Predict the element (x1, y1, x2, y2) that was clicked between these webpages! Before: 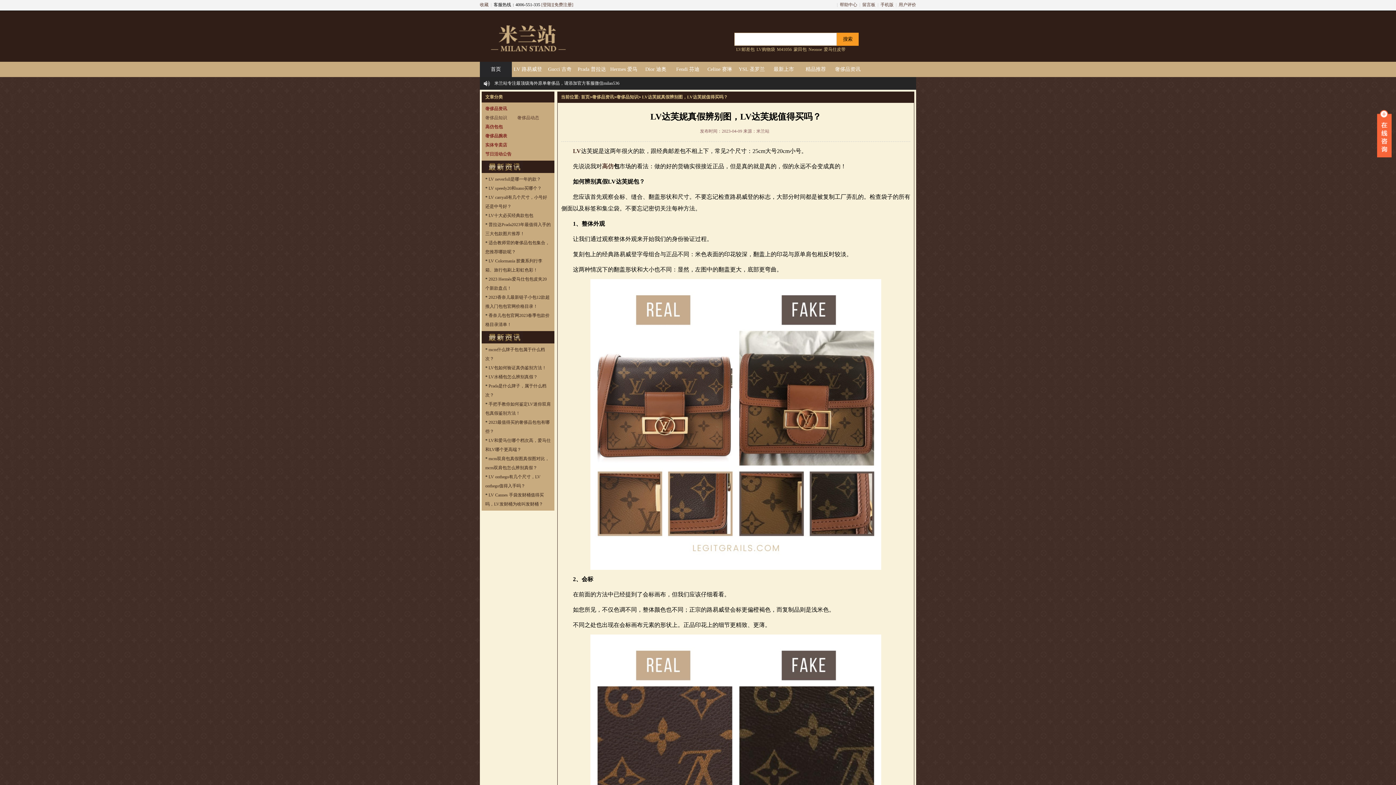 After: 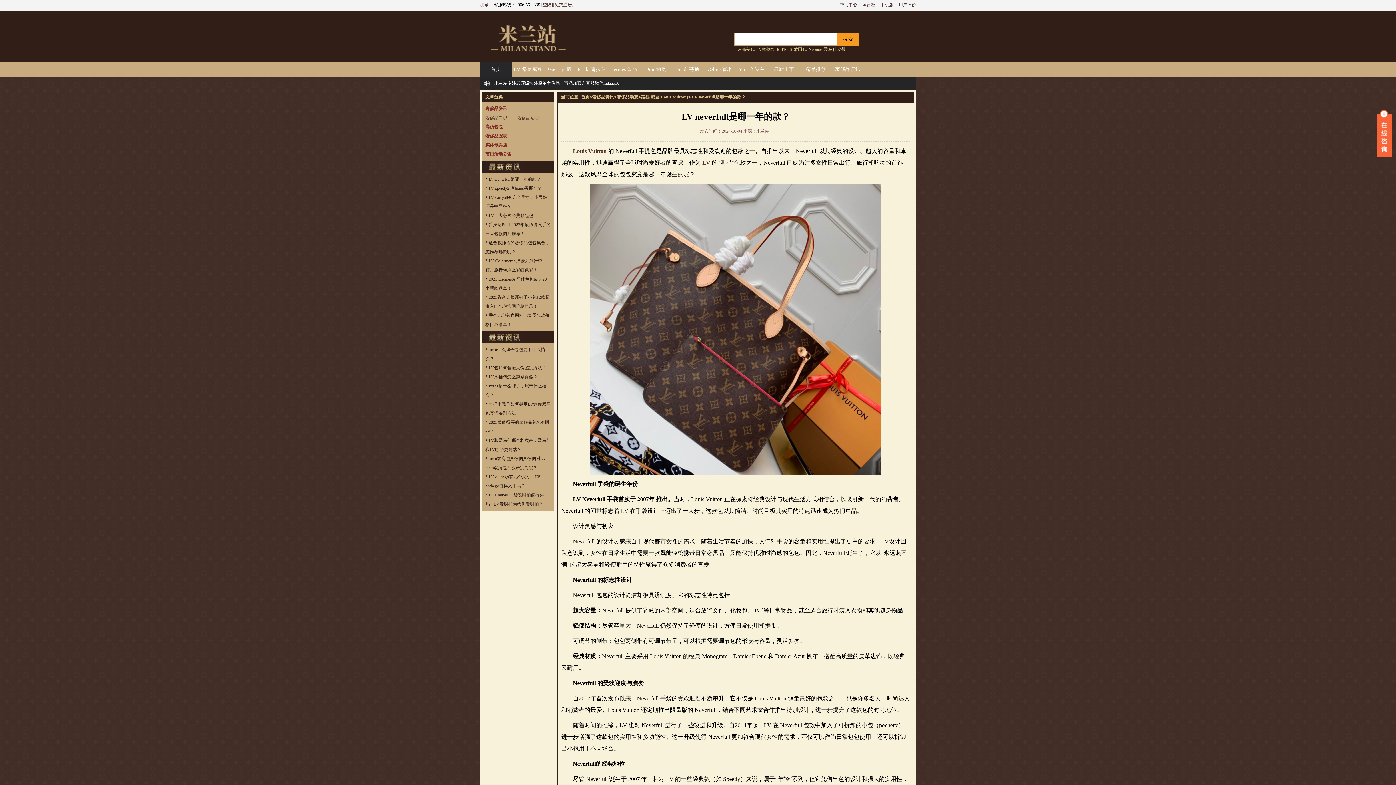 Action: label: LV neverfull是哪一年的款？ bbox: (488, 176, 541, 181)